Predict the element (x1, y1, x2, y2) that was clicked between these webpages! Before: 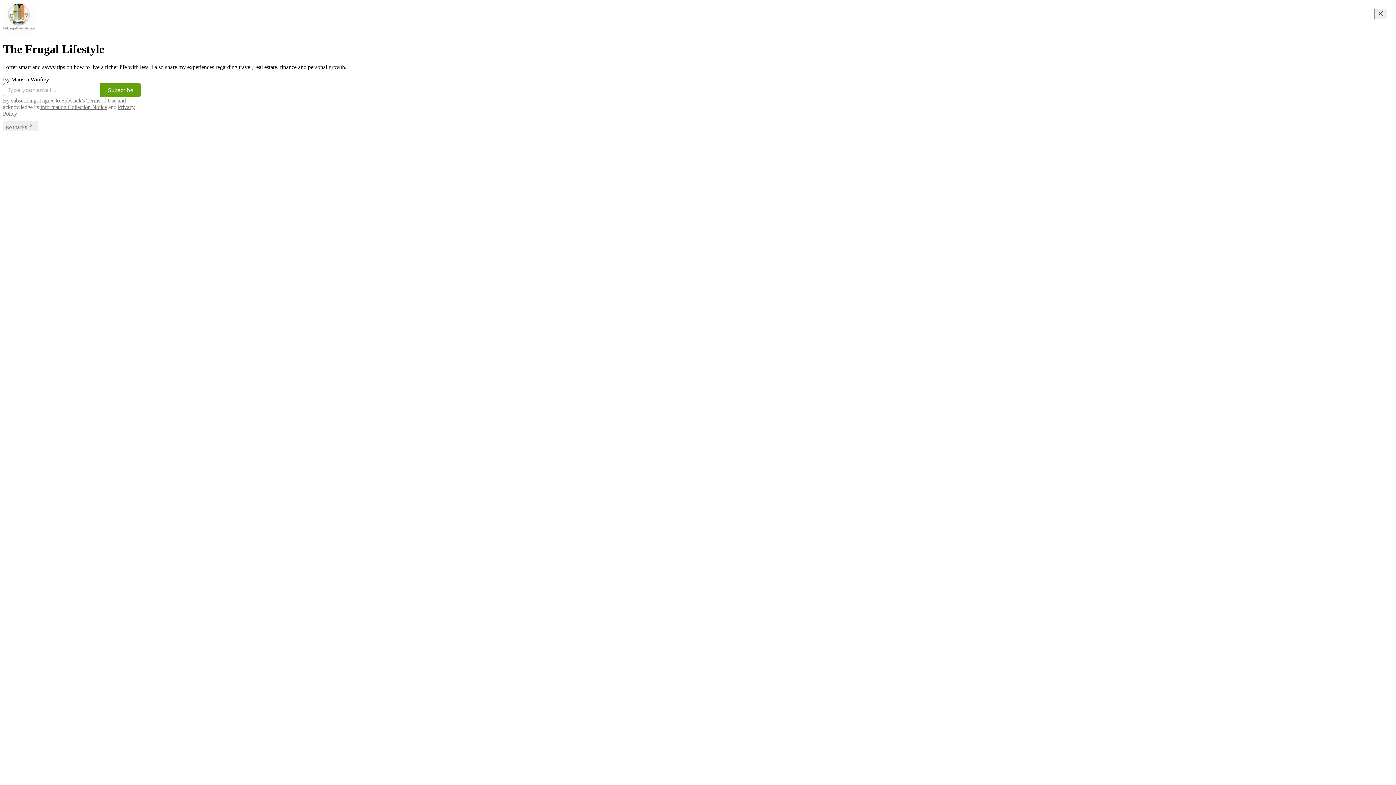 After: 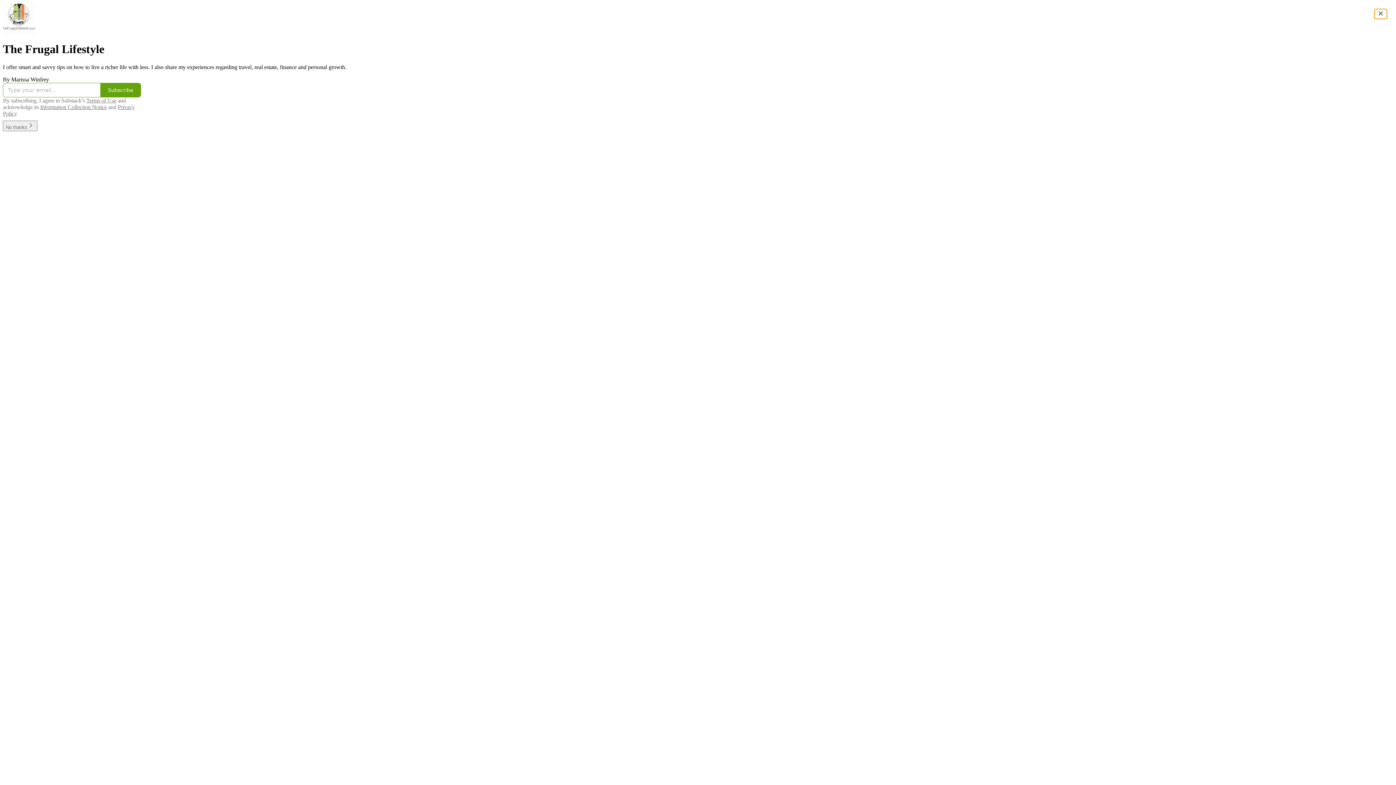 Action: label: Close bbox: (1374, 8, 1387, 19)